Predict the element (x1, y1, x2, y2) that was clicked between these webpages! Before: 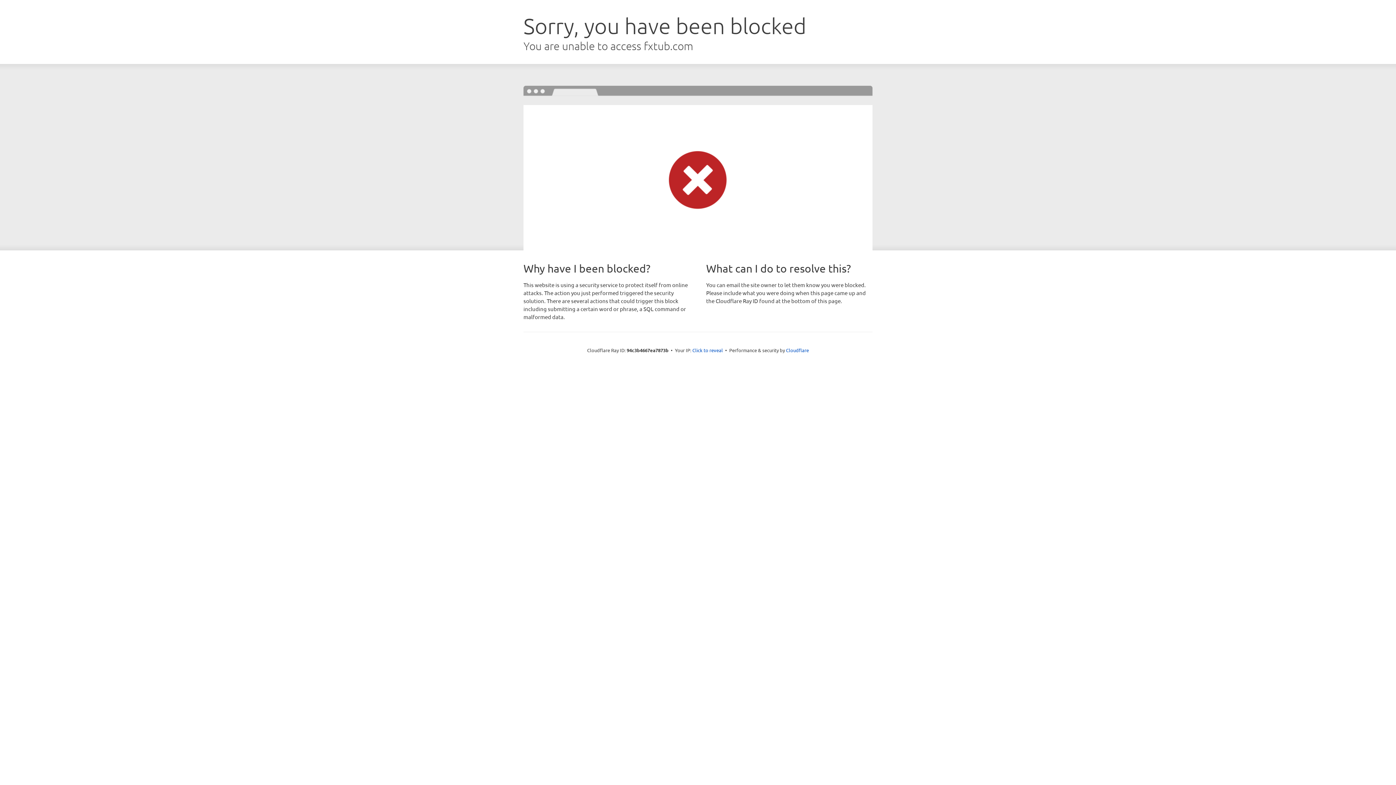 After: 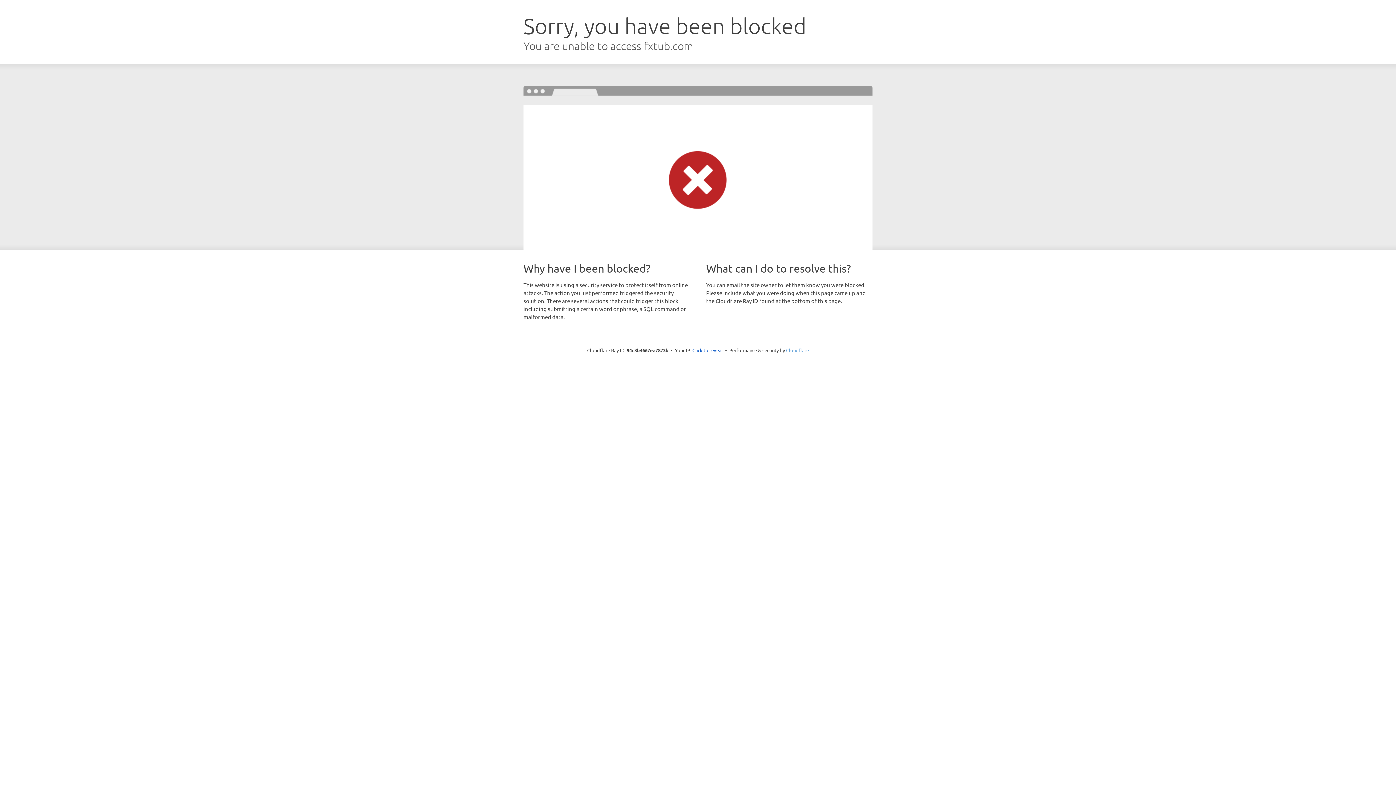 Action: label: Cloudflare bbox: (786, 347, 809, 353)